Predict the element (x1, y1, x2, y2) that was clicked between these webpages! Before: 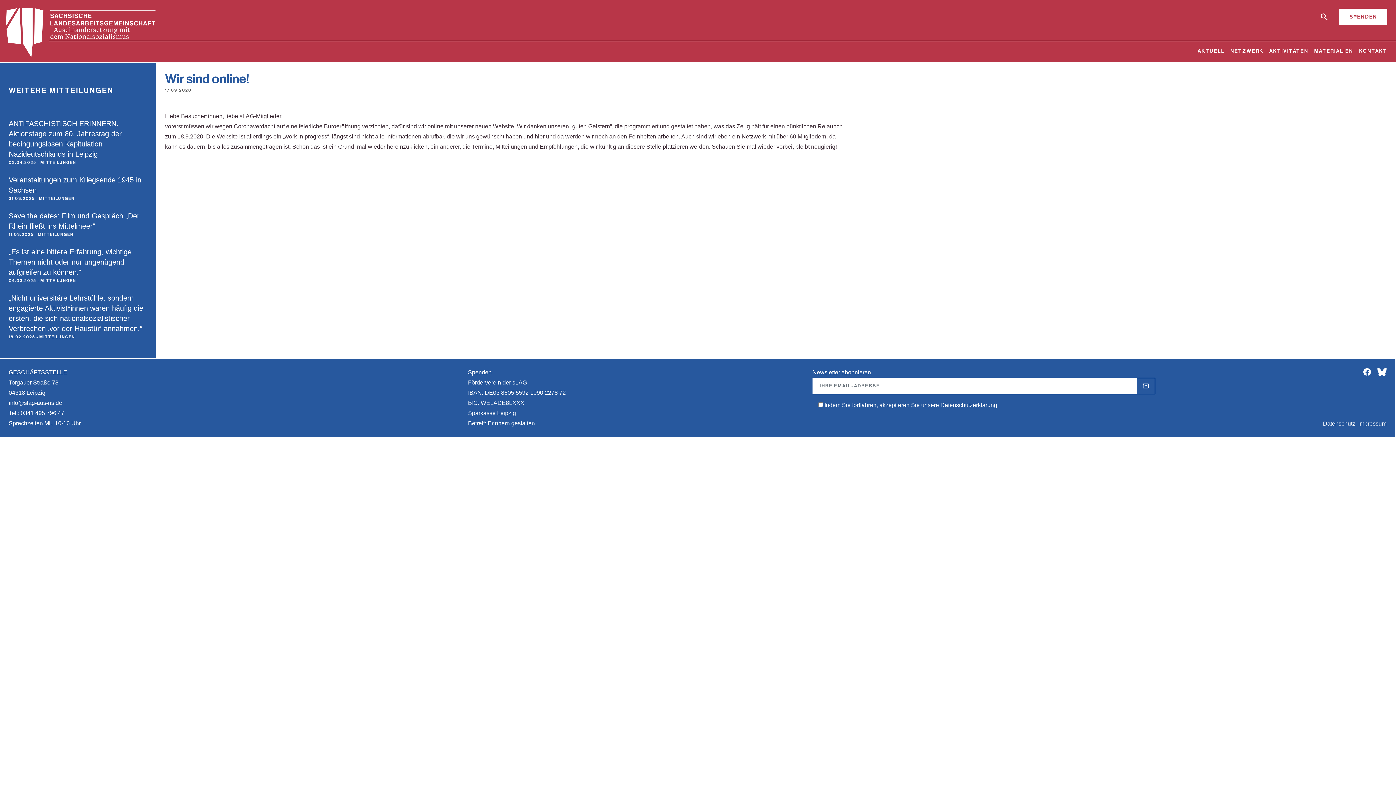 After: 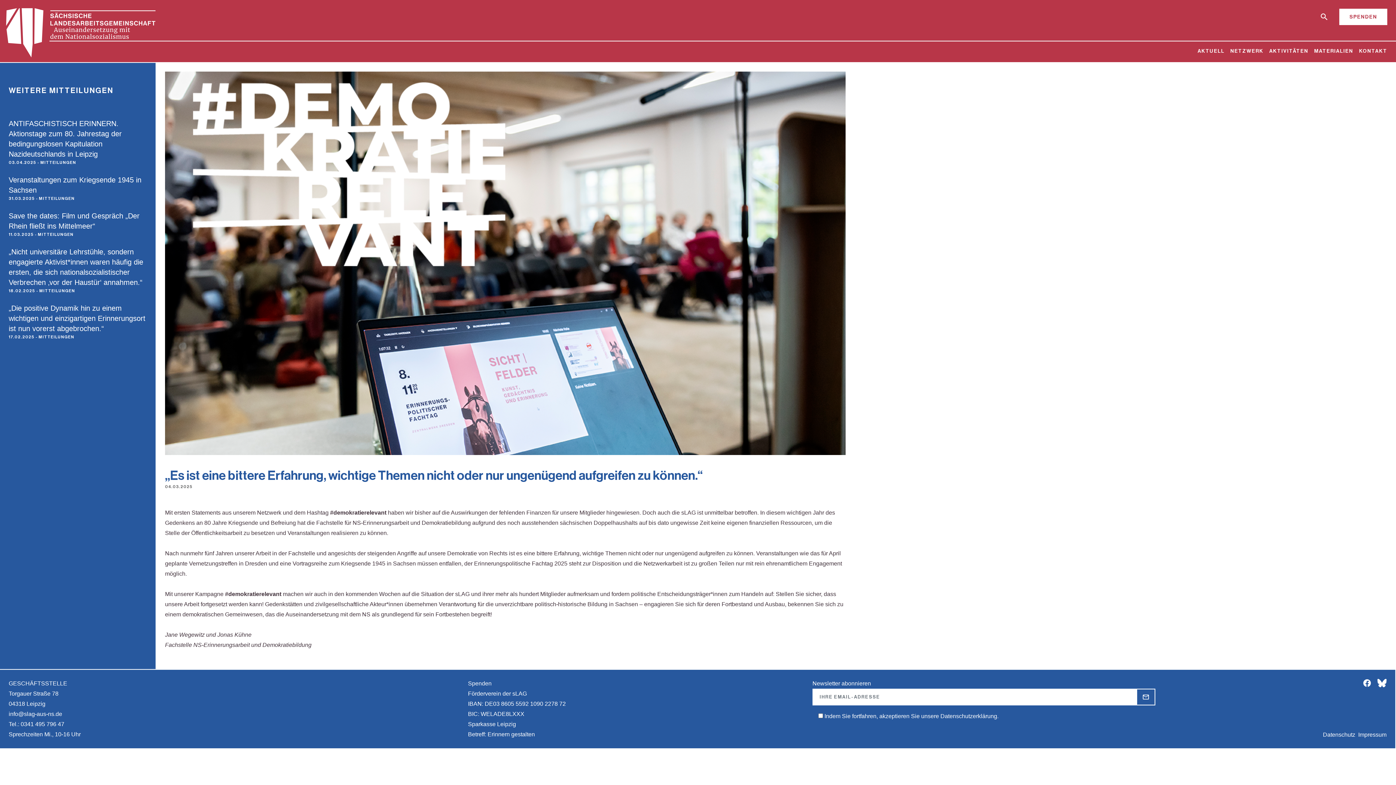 Action: label: „Es ist eine bittere Erfahrung, wichtige Themen nicht oder nur ungenügend aufgreifen zu können.“
04.03.2025 - MITTEILUNGEN bbox: (8, 246, 146, 284)